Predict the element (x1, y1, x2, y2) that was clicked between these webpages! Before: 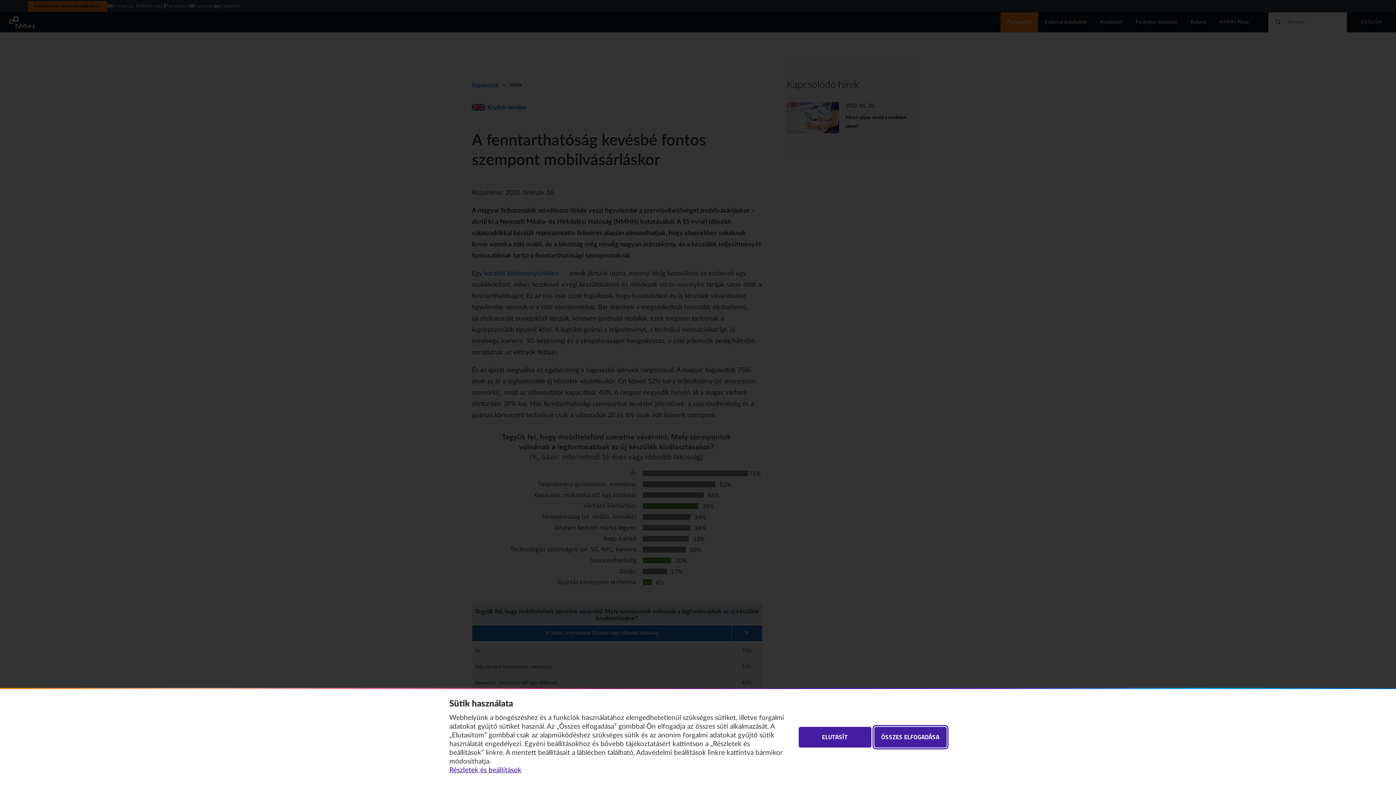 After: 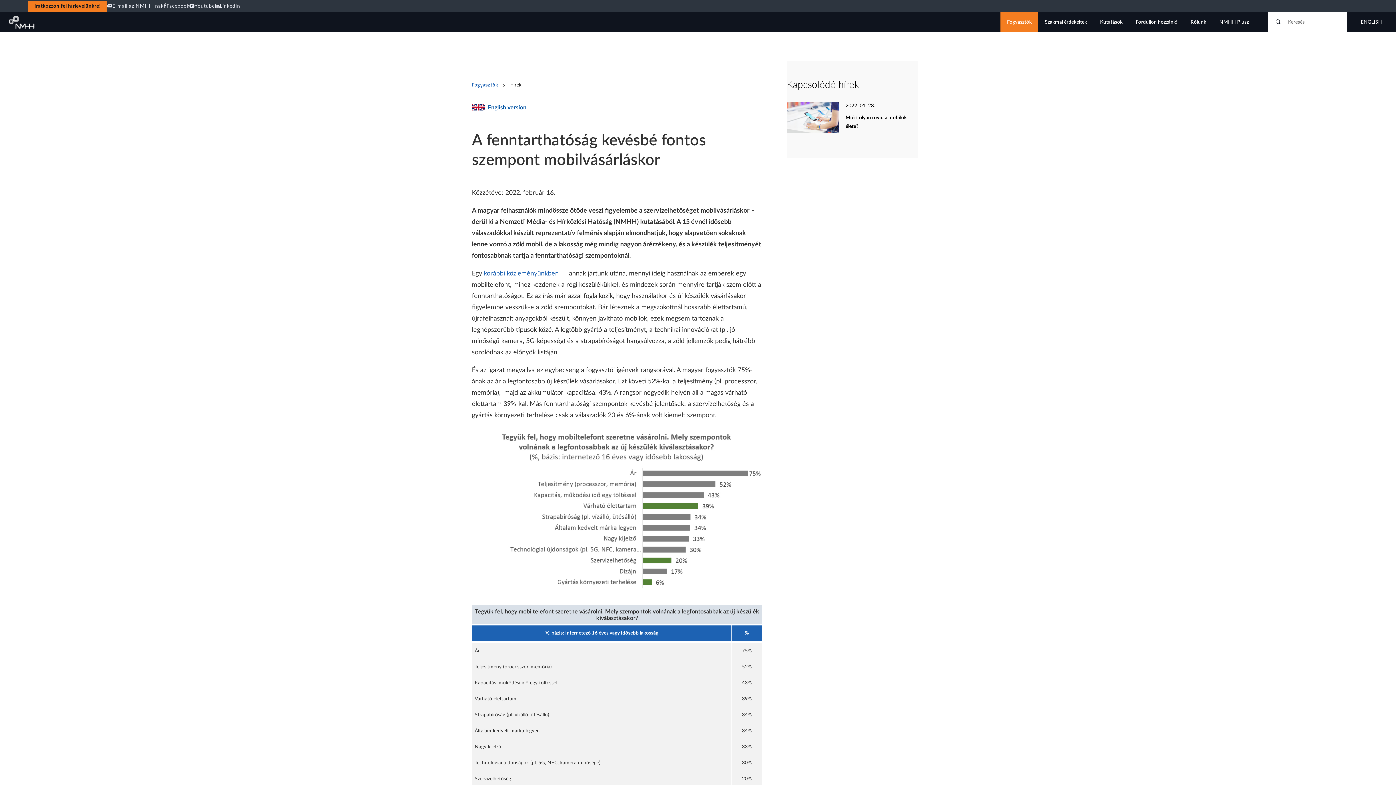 Action: bbox: (798, 727, 871, 748) label: ELUTASÍT